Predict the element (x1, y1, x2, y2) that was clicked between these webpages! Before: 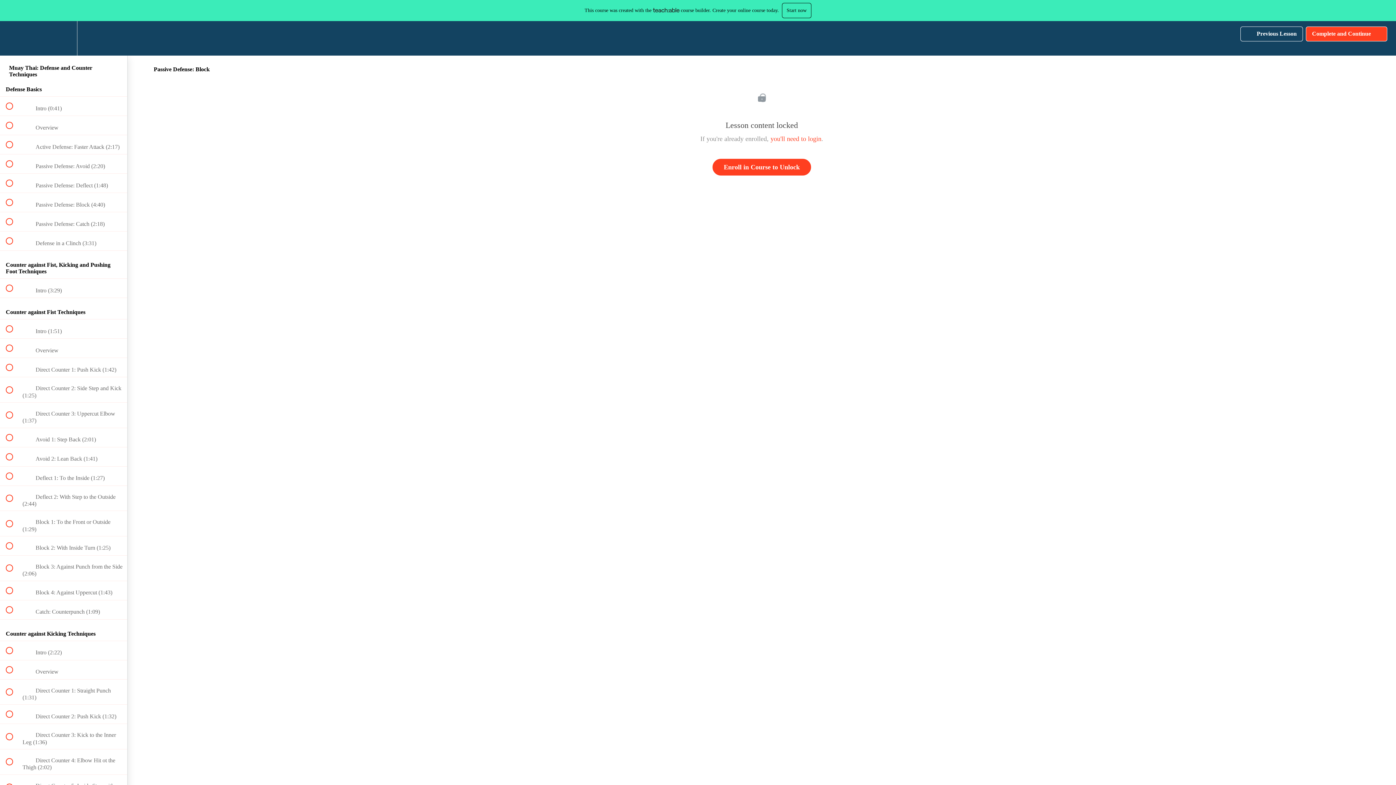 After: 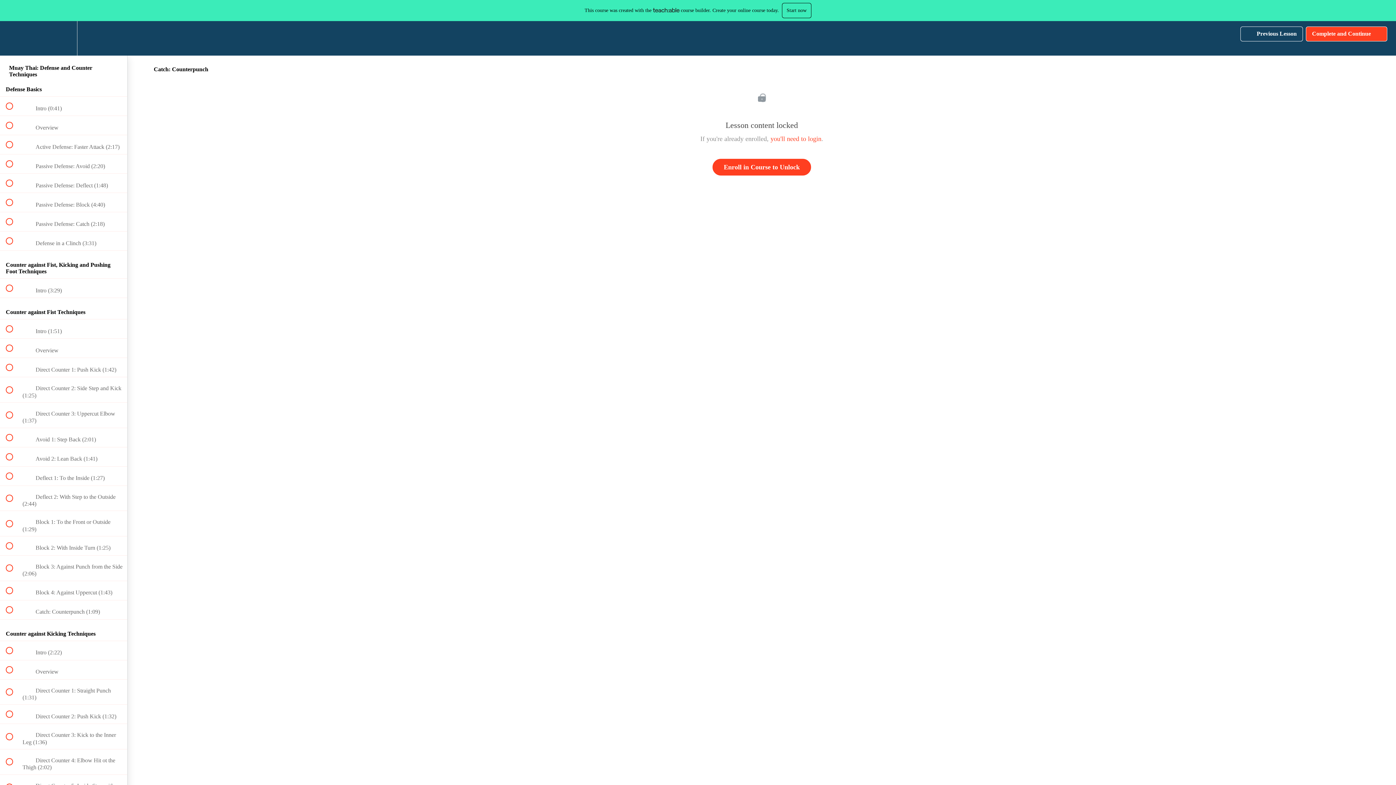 Action: label:  
 Catch: Counterpunch (1:09) bbox: (0, 600, 127, 619)